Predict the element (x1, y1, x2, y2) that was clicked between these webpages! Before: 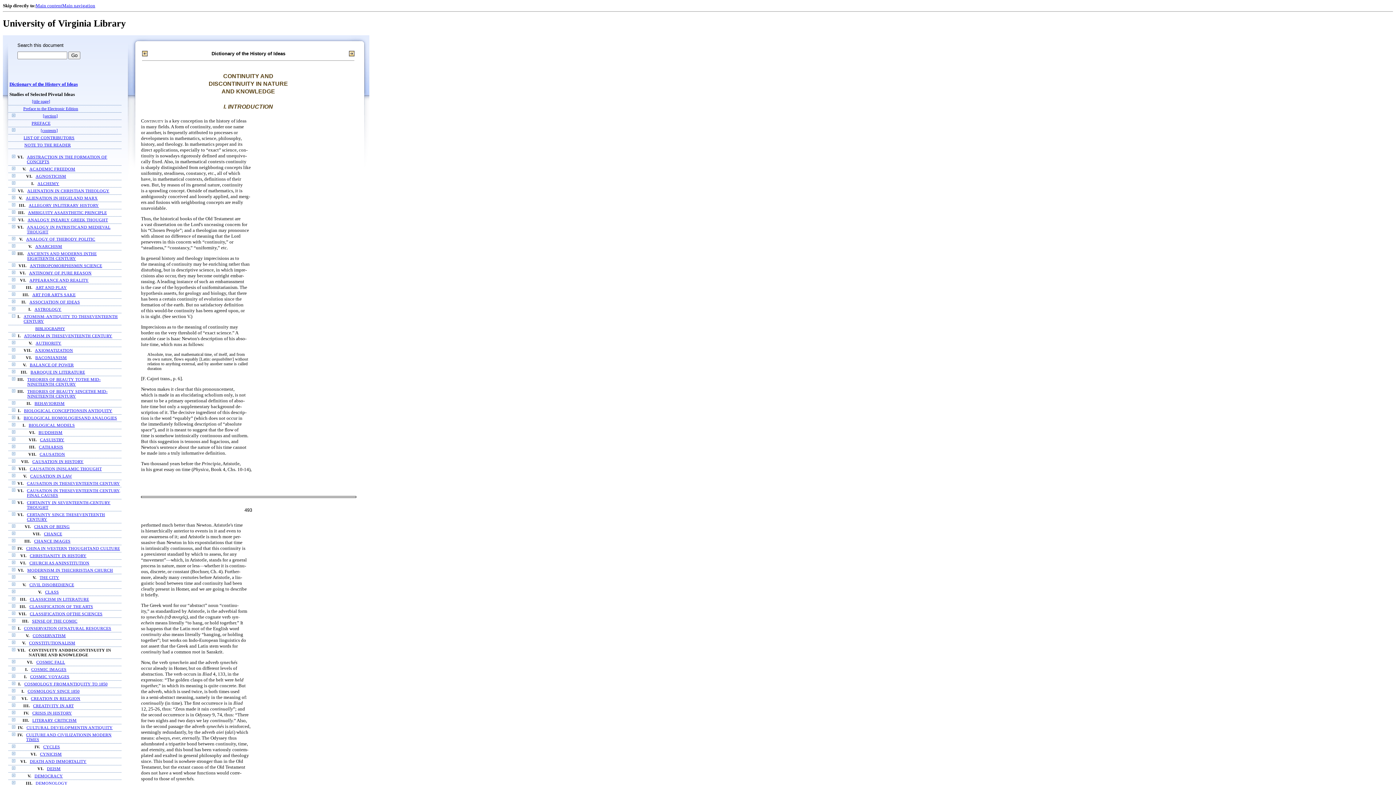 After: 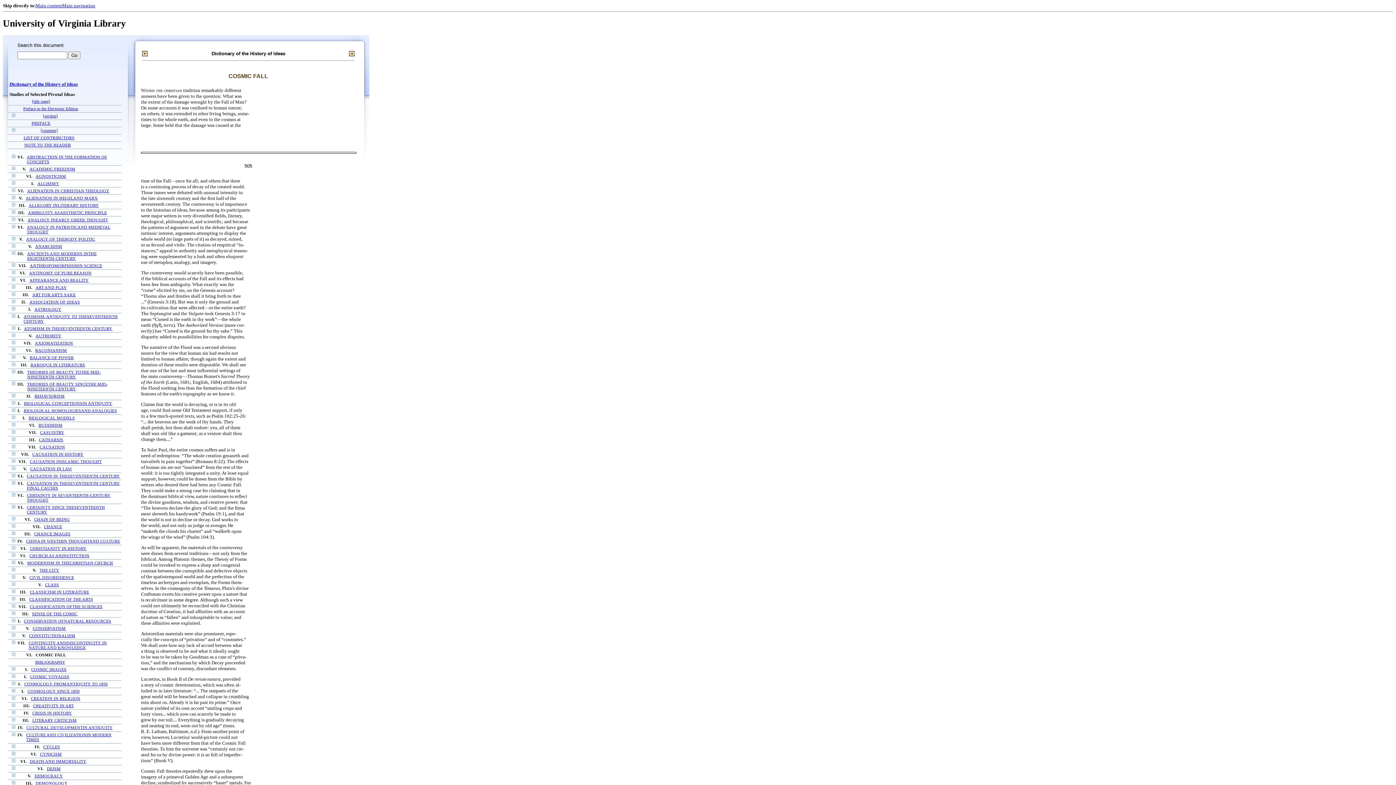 Action: bbox: (349, 50, 354, 55)